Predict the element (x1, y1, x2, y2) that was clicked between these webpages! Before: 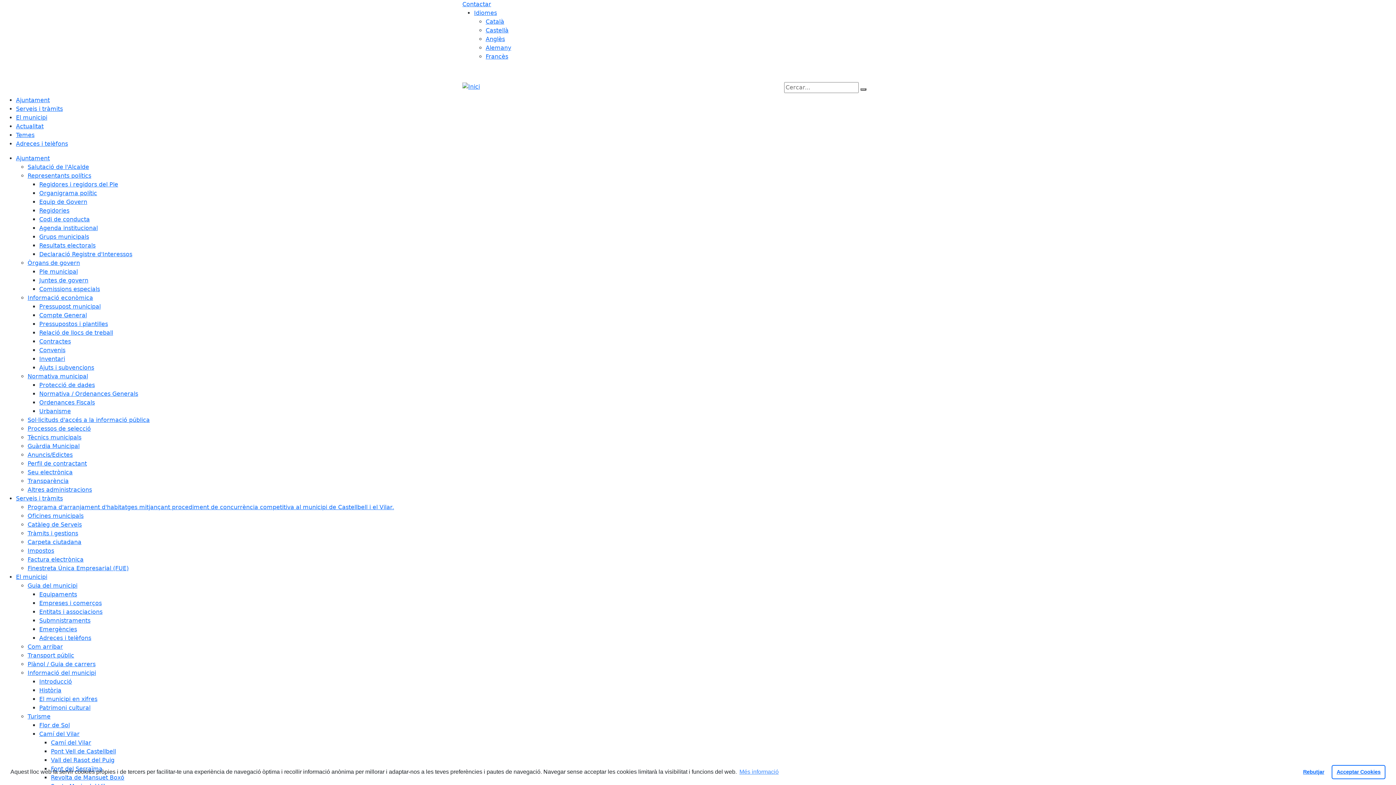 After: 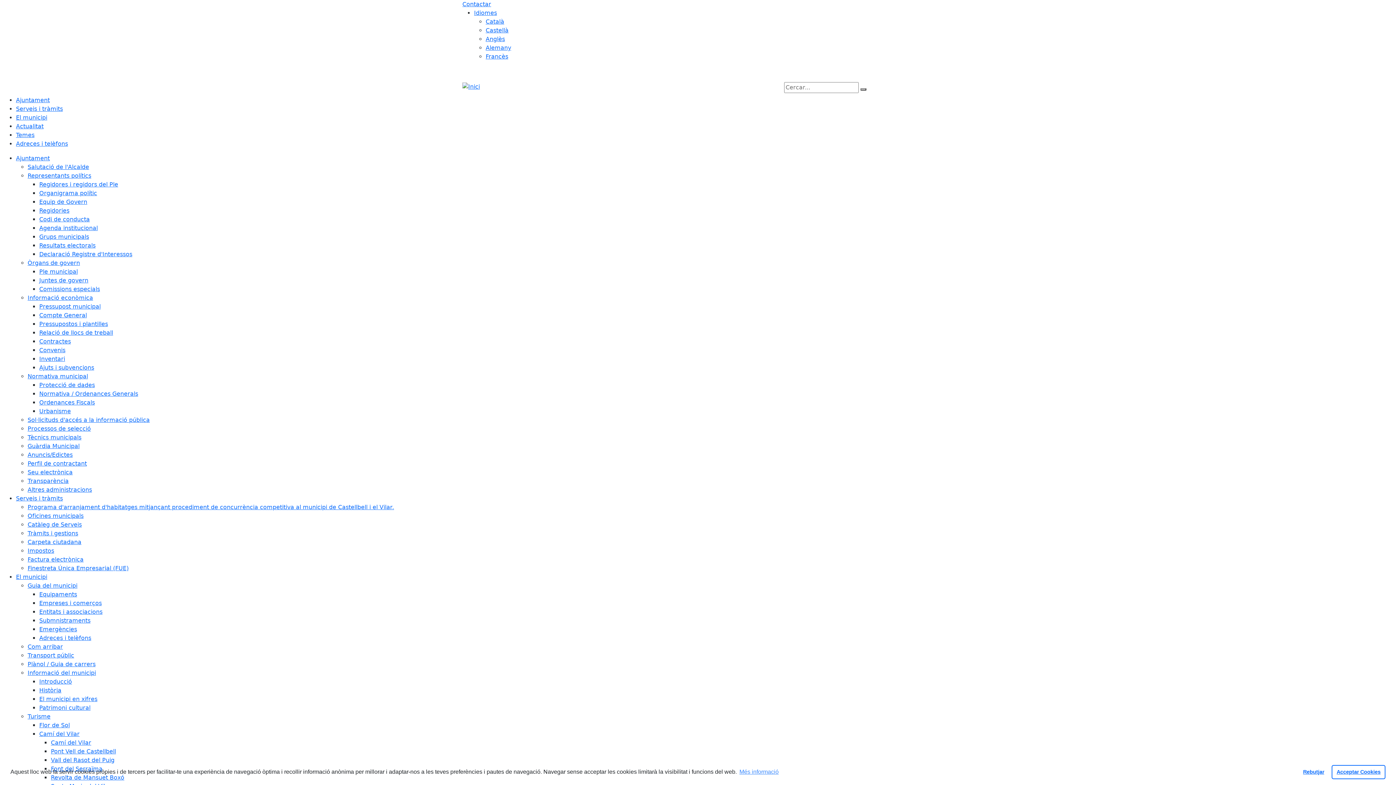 Action: label: Juntes de govern bbox: (39, 277, 88, 284)